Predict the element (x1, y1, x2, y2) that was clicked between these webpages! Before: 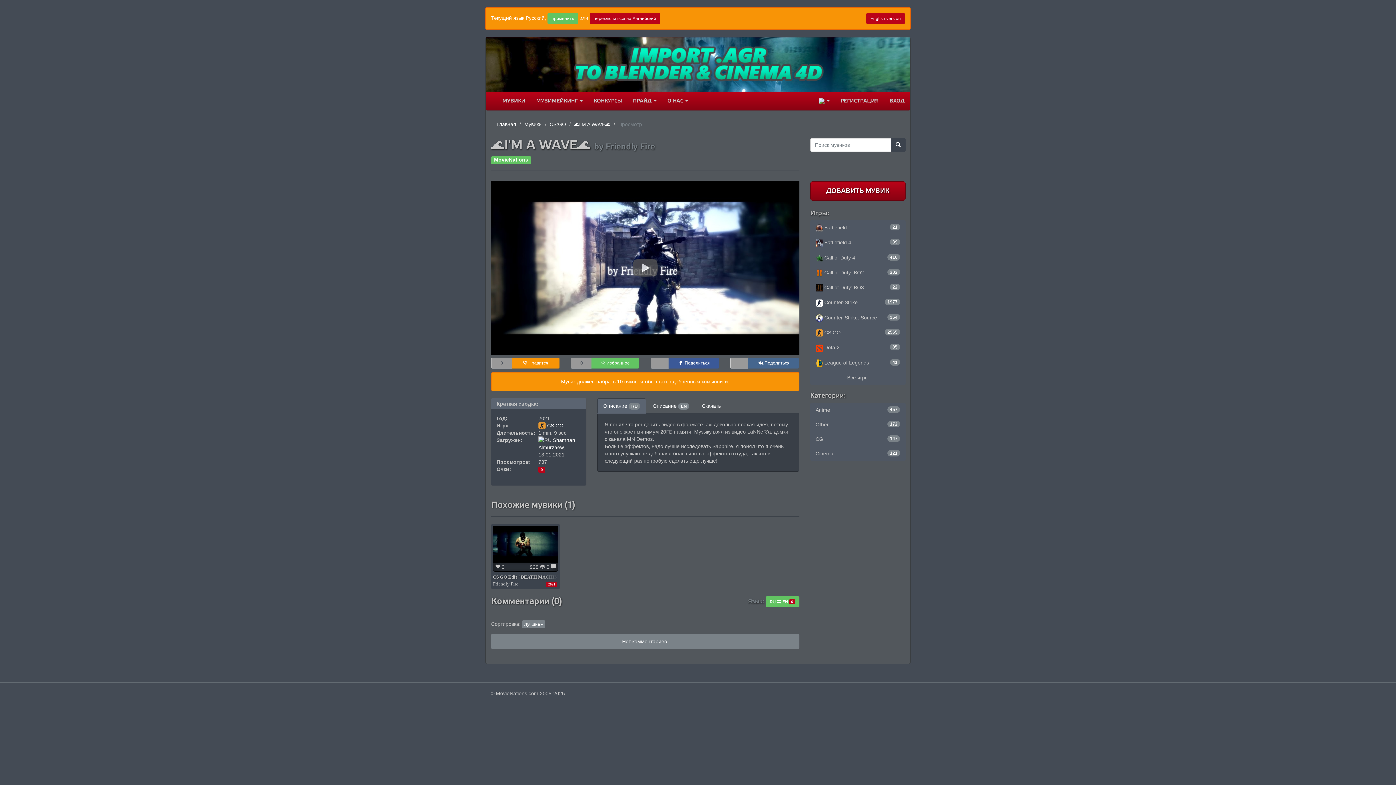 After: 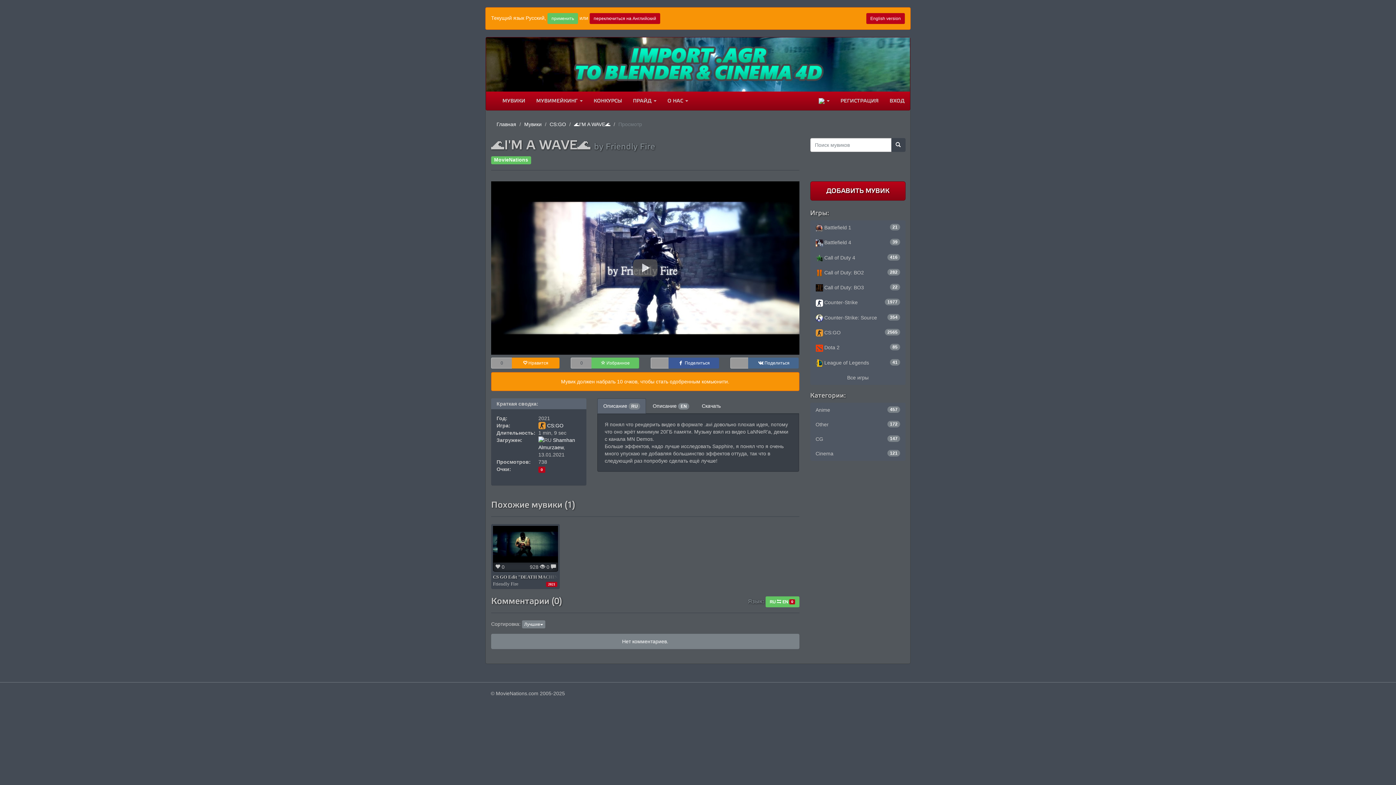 Action: bbox: (574, 121, 610, 127) label: 🌊I'M A WAVE🌊